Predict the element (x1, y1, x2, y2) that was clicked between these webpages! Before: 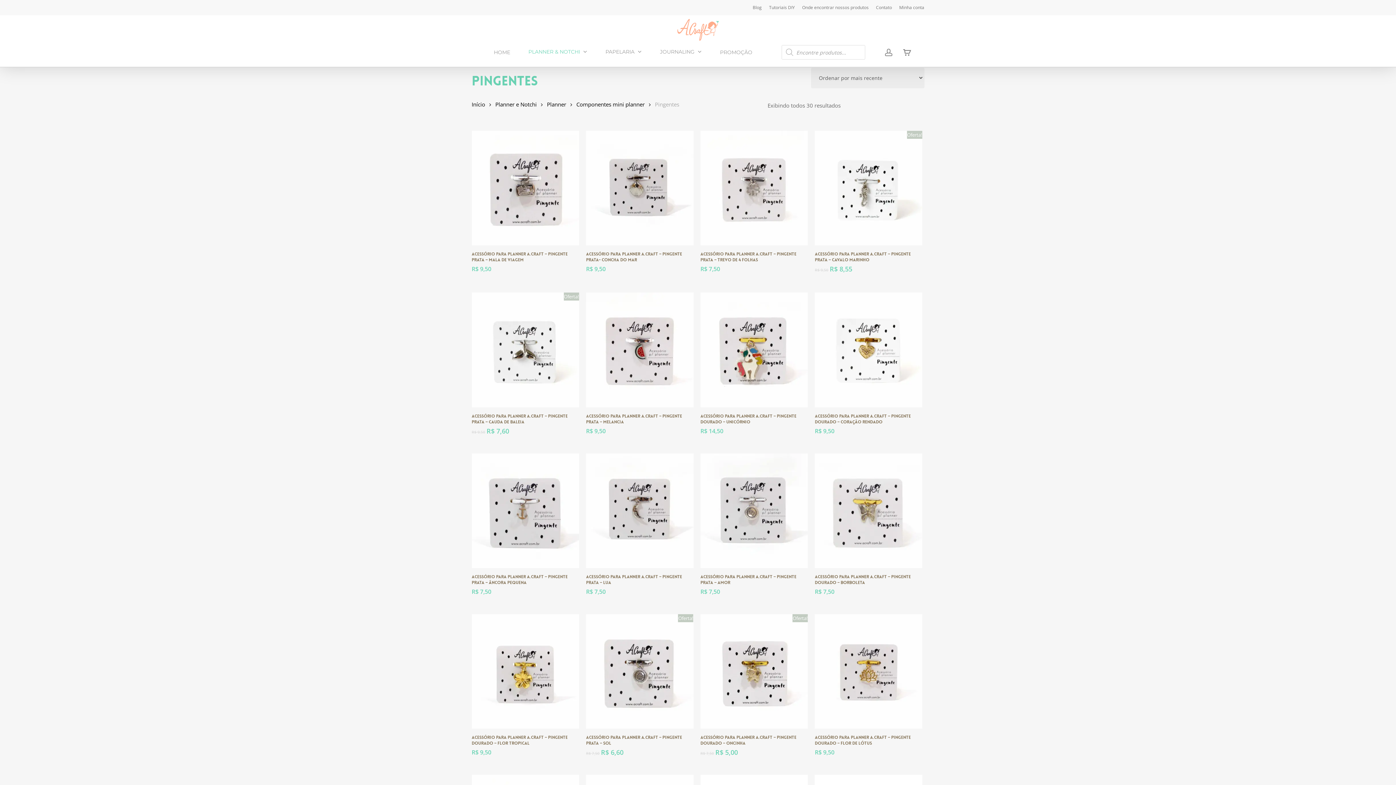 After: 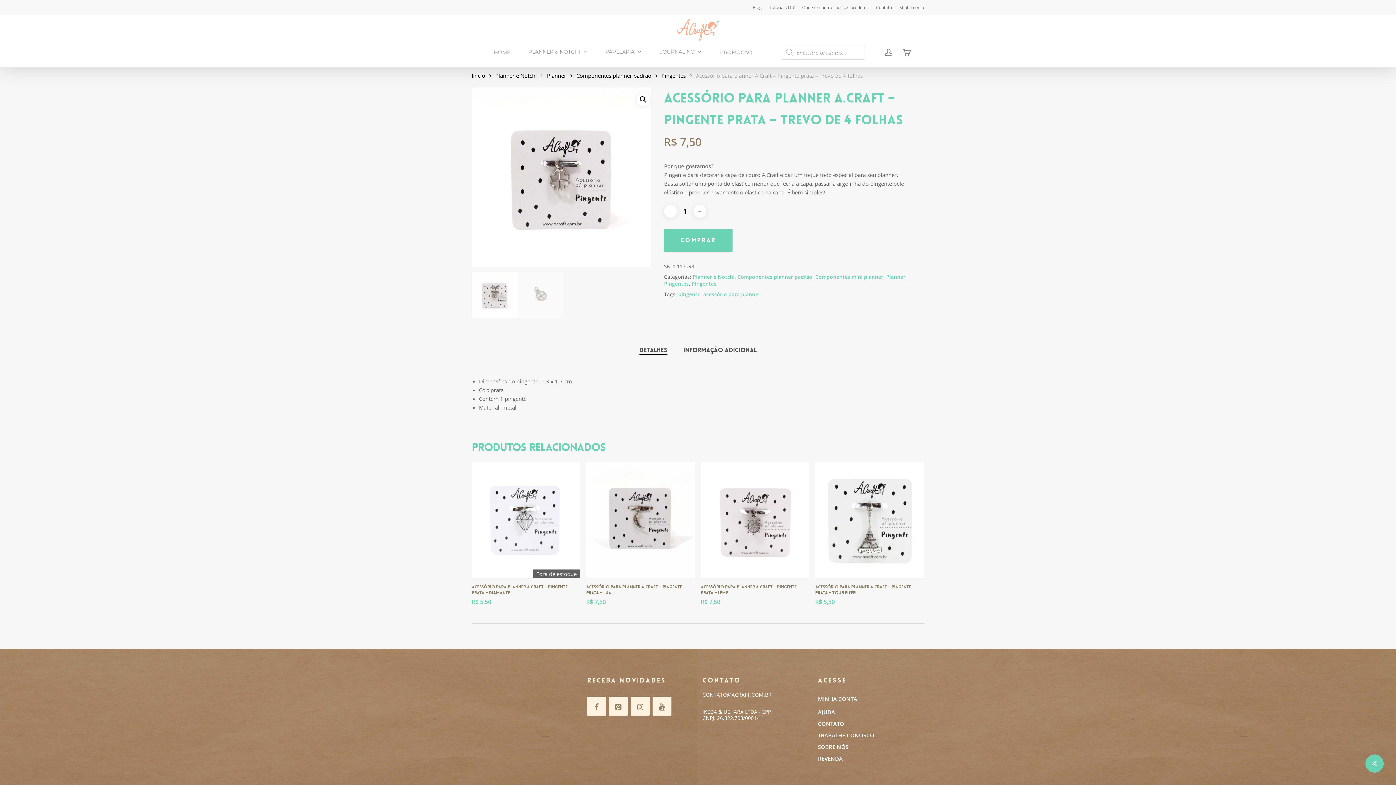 Action: bbox: (700, 130, 808, 245)